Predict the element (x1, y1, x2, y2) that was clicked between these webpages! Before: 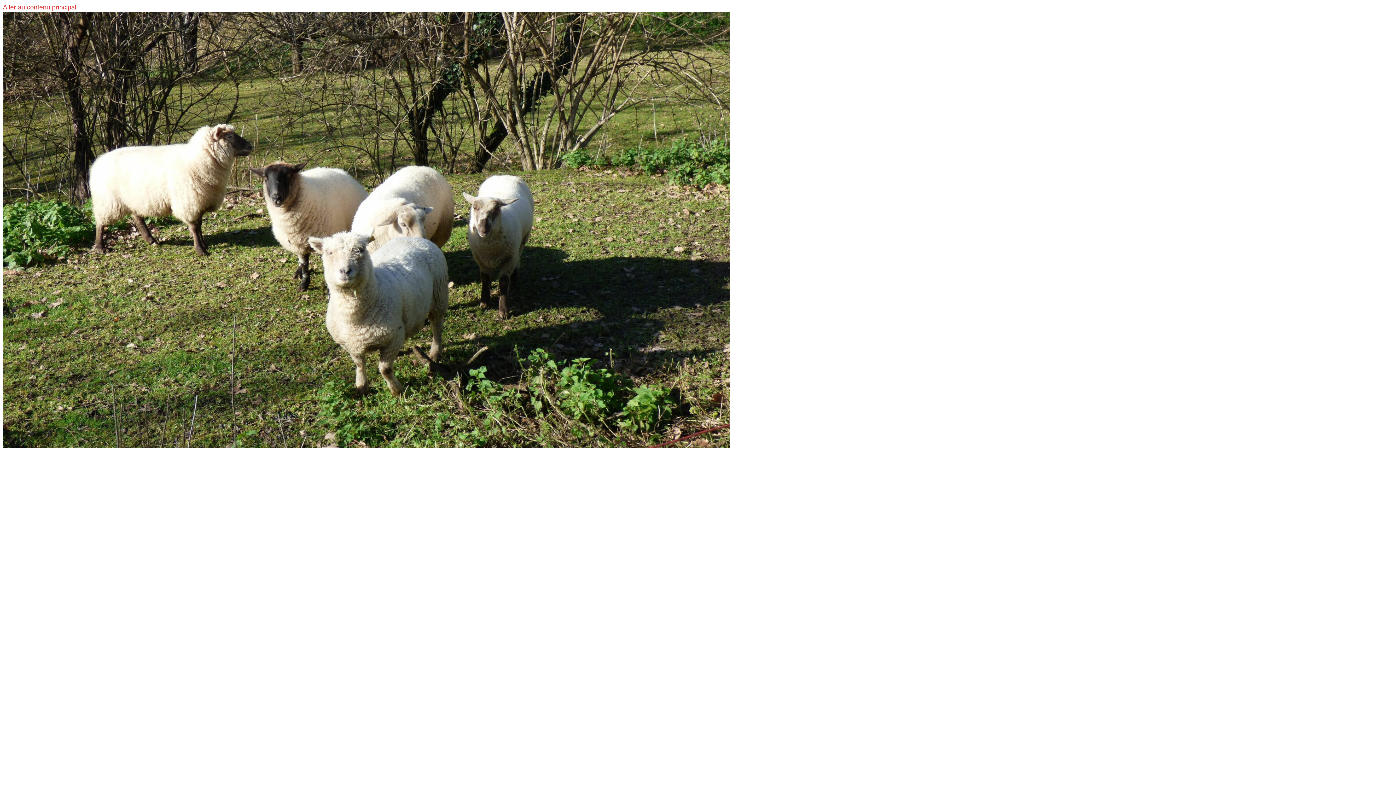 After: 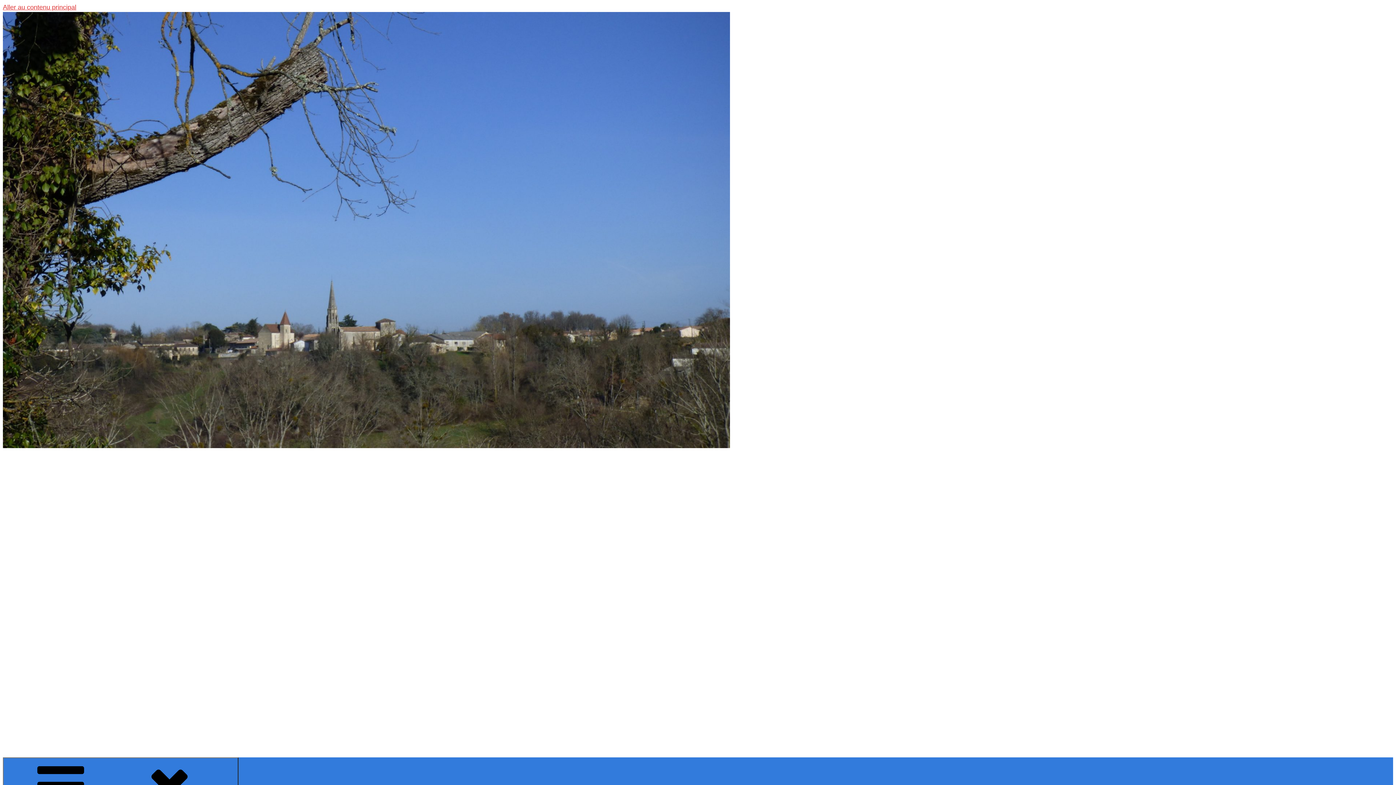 Action: label: Ruch bbox: (2, 569, 319, 712)